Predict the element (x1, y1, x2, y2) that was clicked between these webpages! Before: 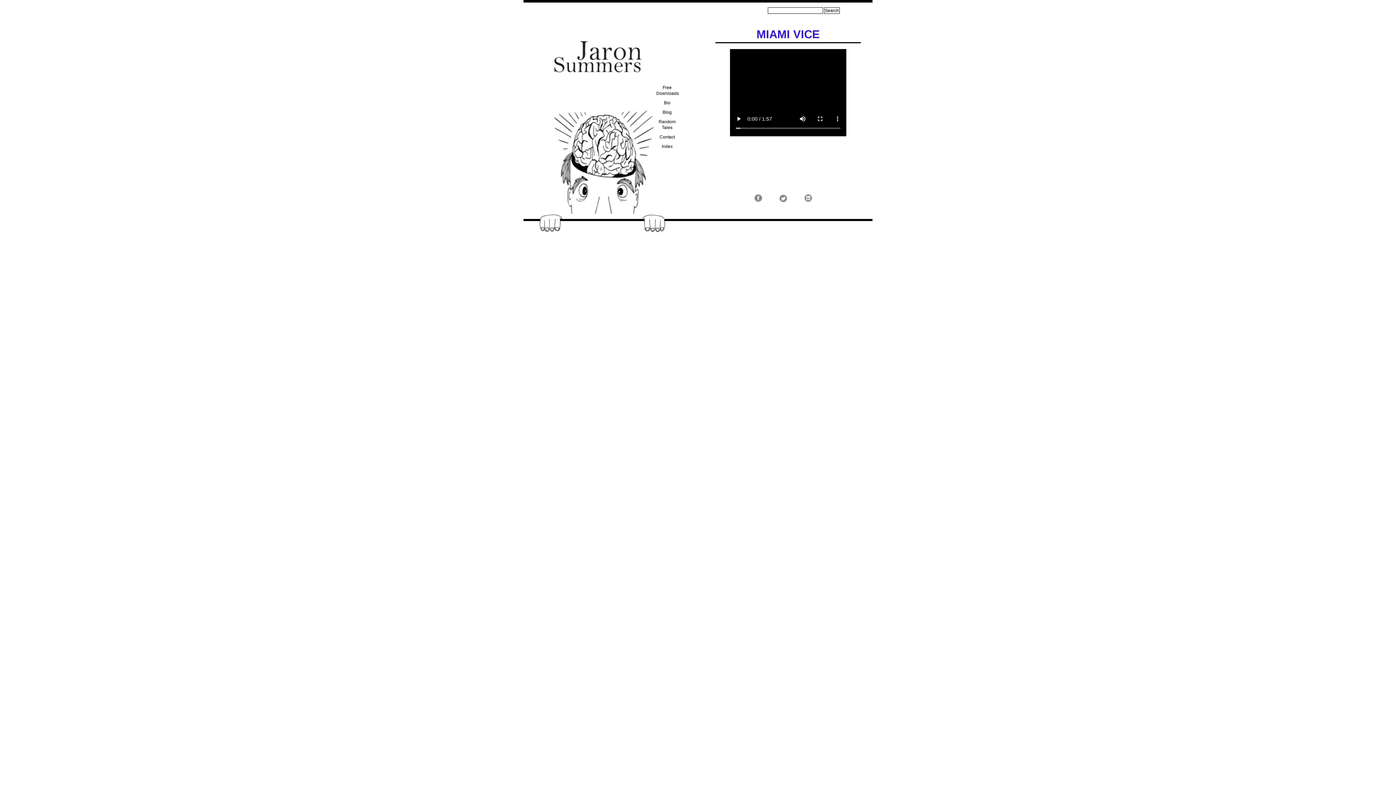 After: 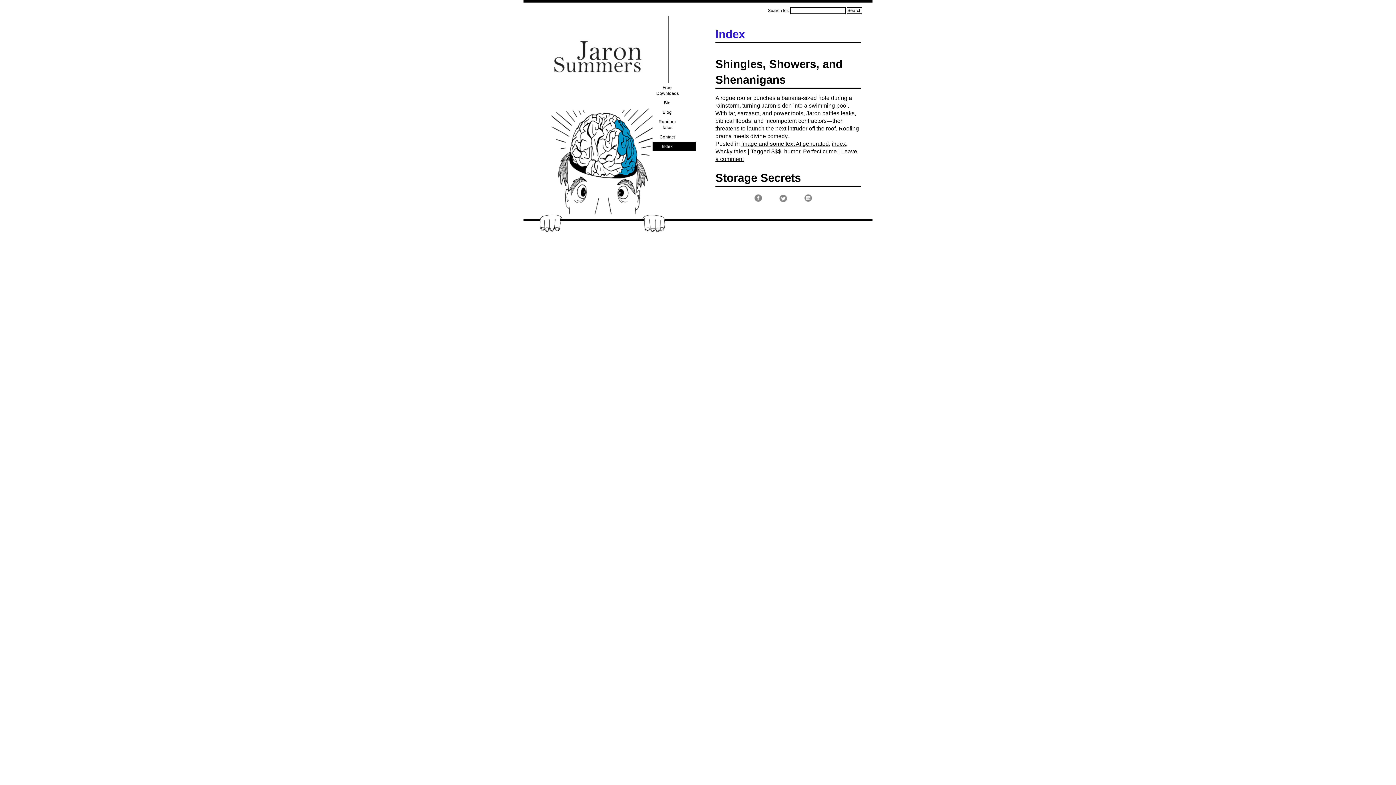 Action: bbox: (652, 141, 696, 151) label: Index